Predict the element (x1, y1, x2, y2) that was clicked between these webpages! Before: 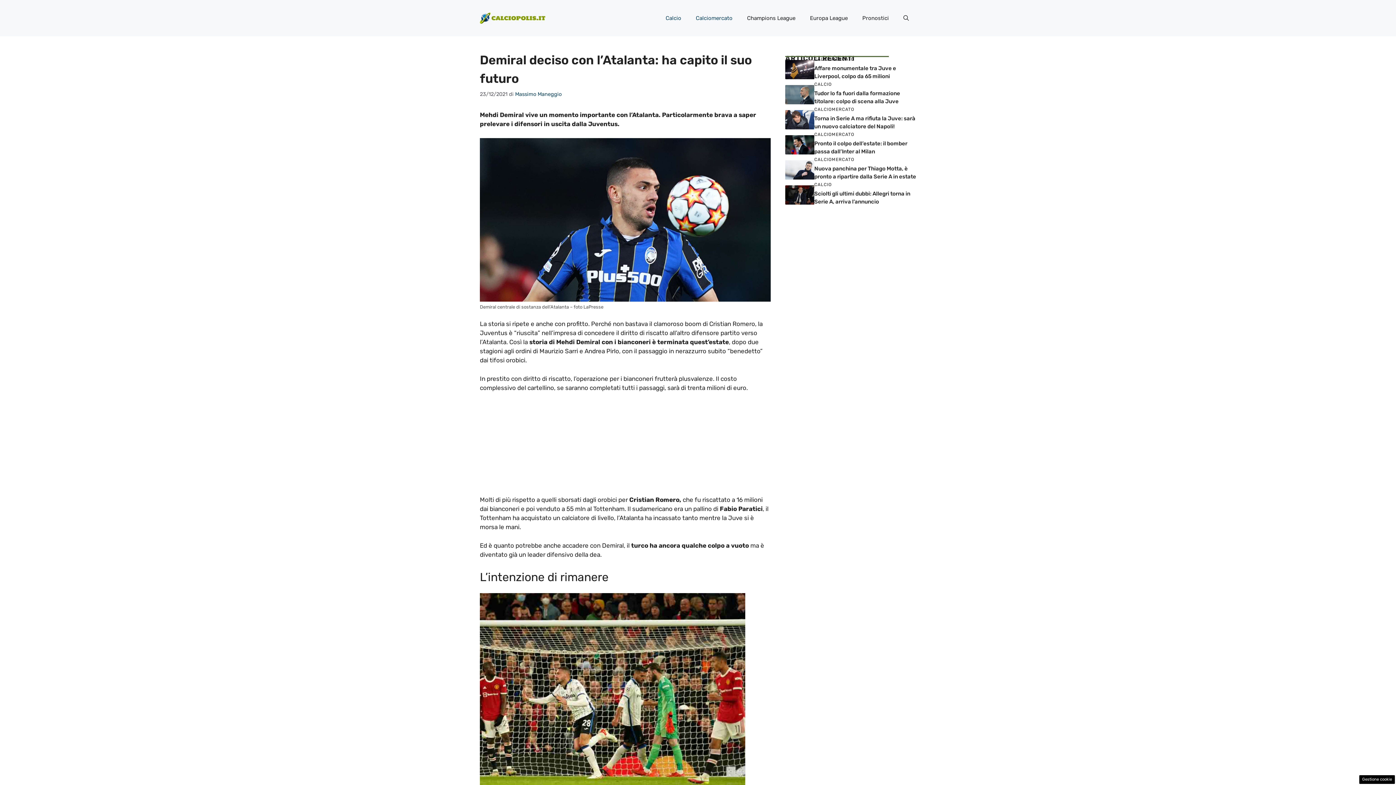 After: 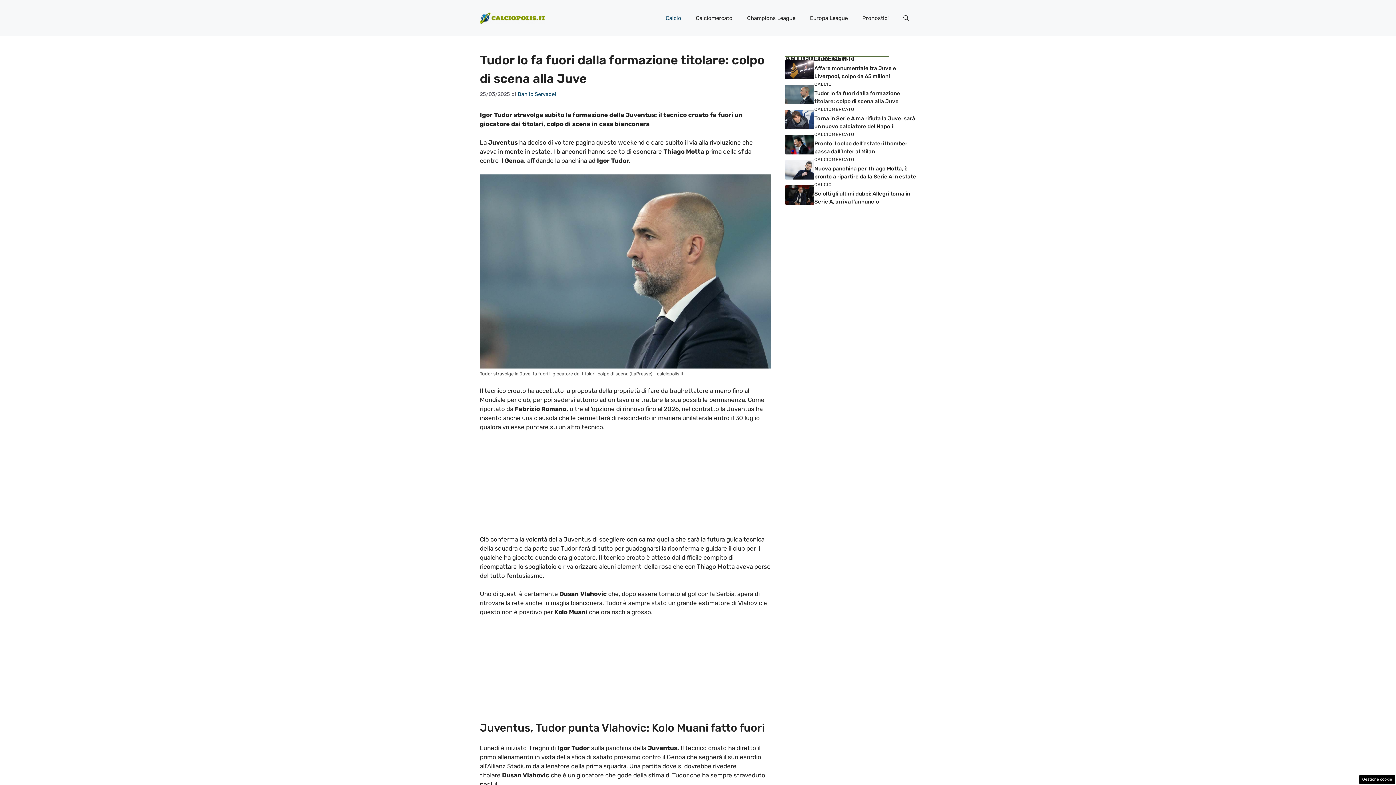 Action: bbox: (785, 90, 814, 97)